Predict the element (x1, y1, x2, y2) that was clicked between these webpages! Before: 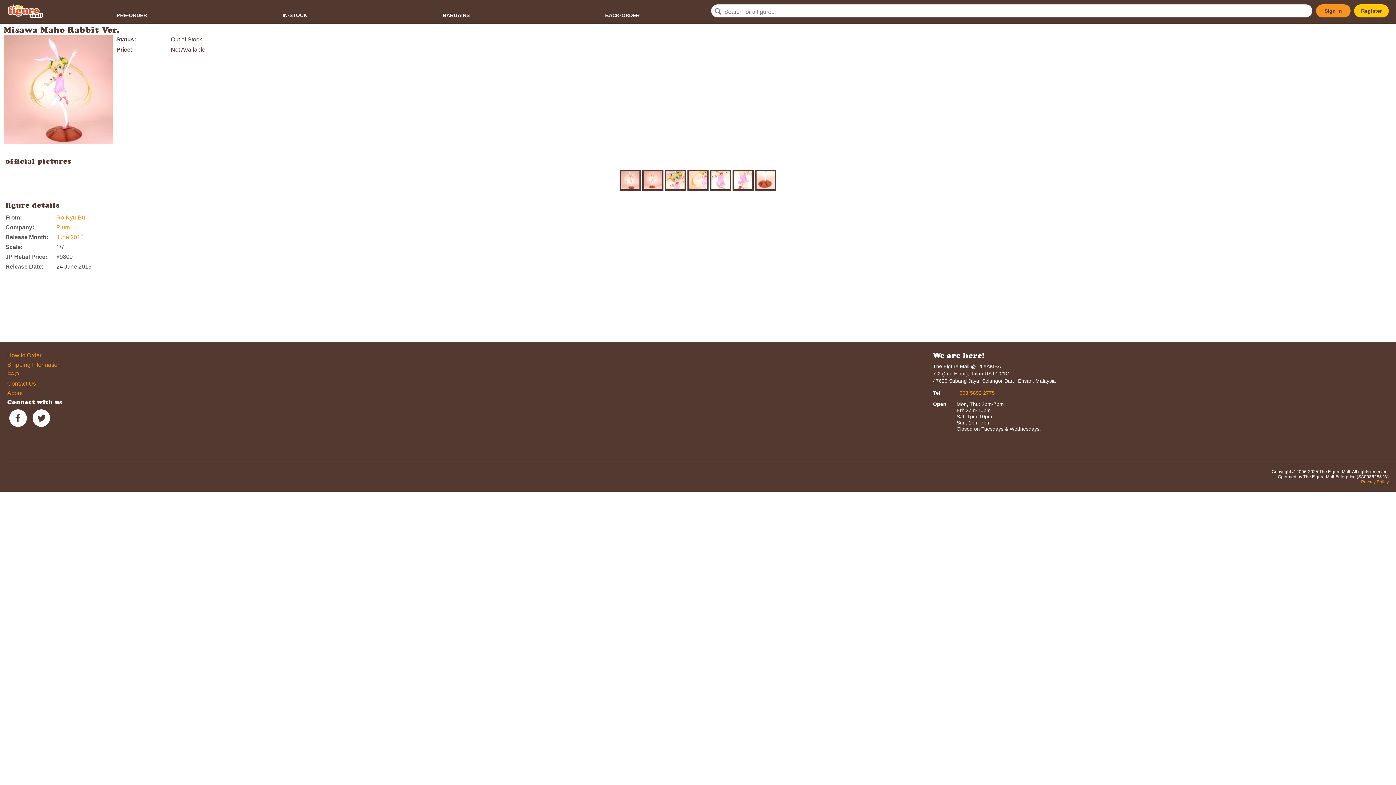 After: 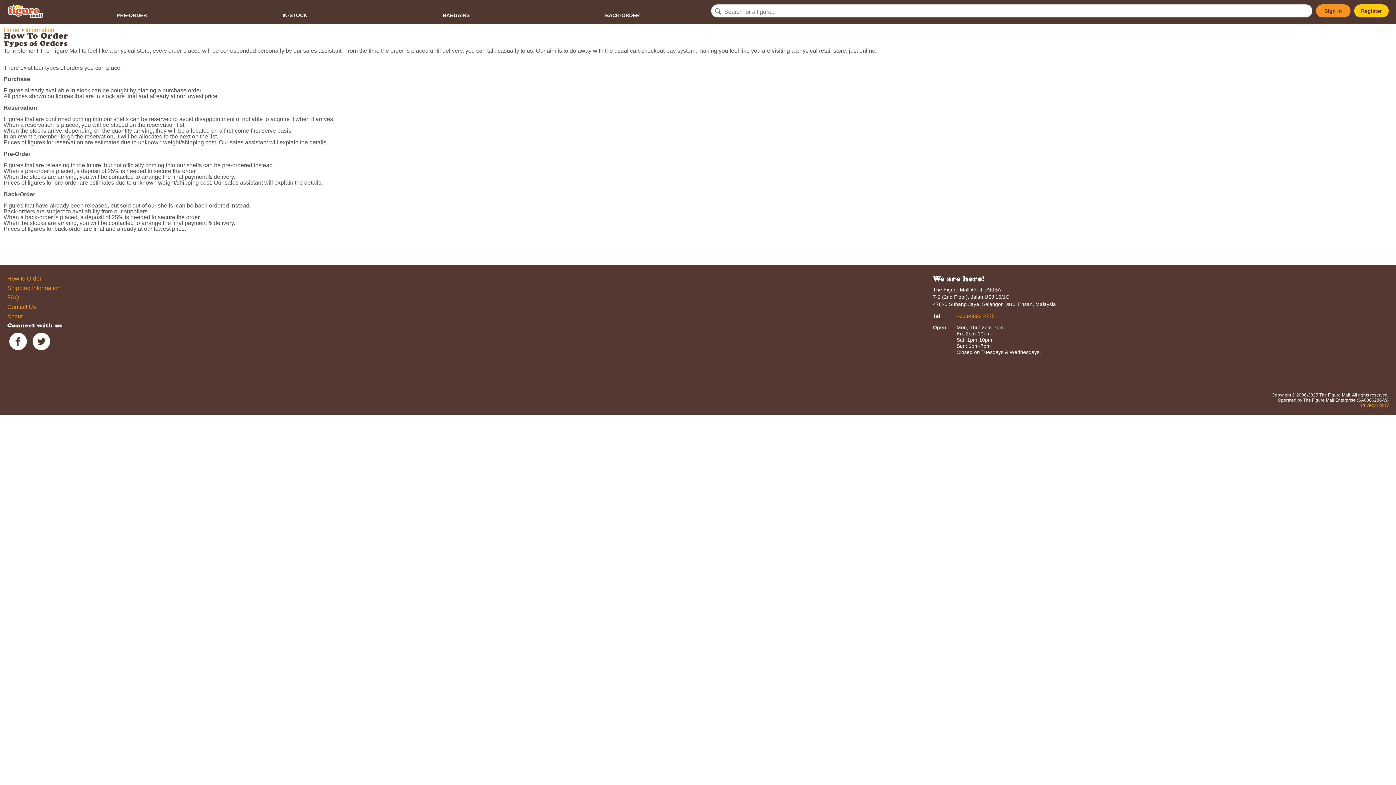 Action: bbox: (7, 352, 41, 358) label: How to Order